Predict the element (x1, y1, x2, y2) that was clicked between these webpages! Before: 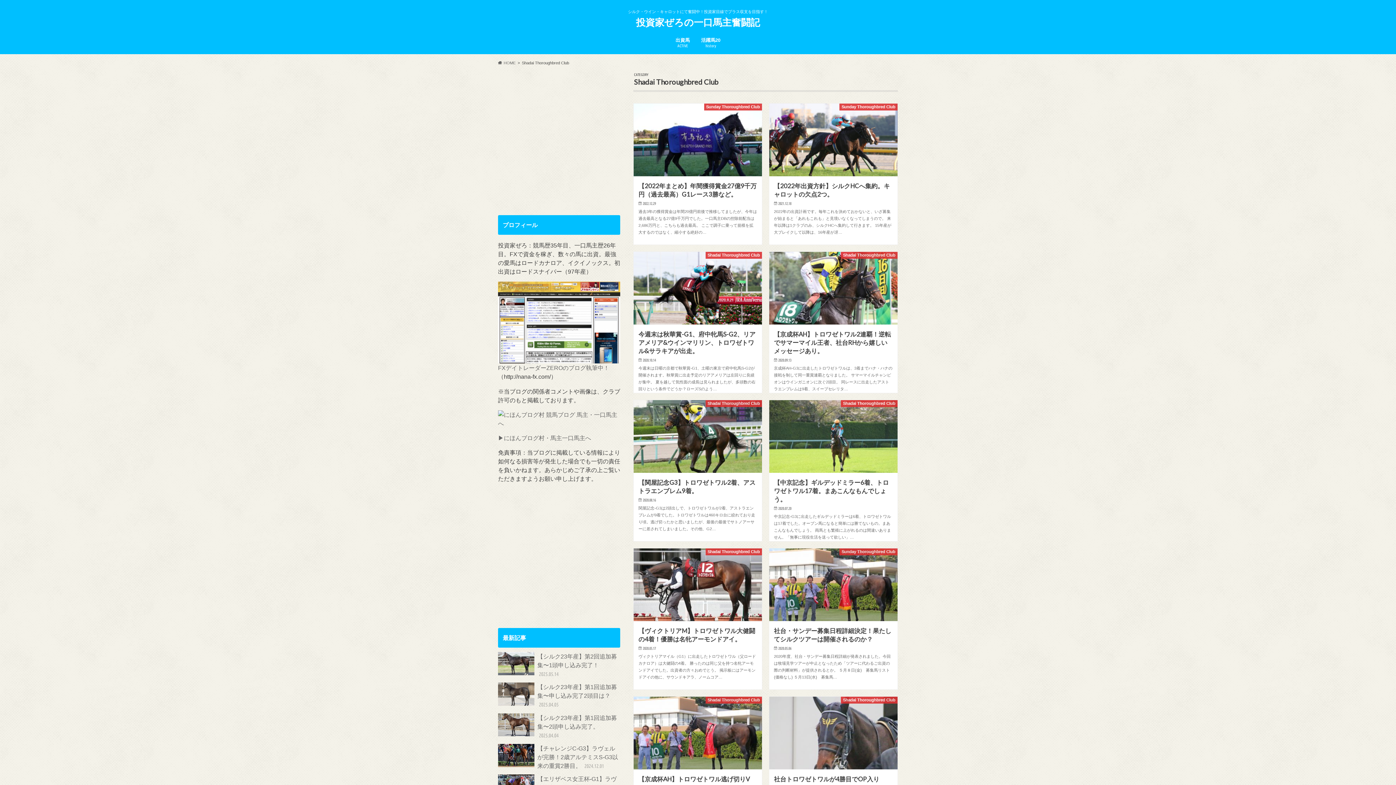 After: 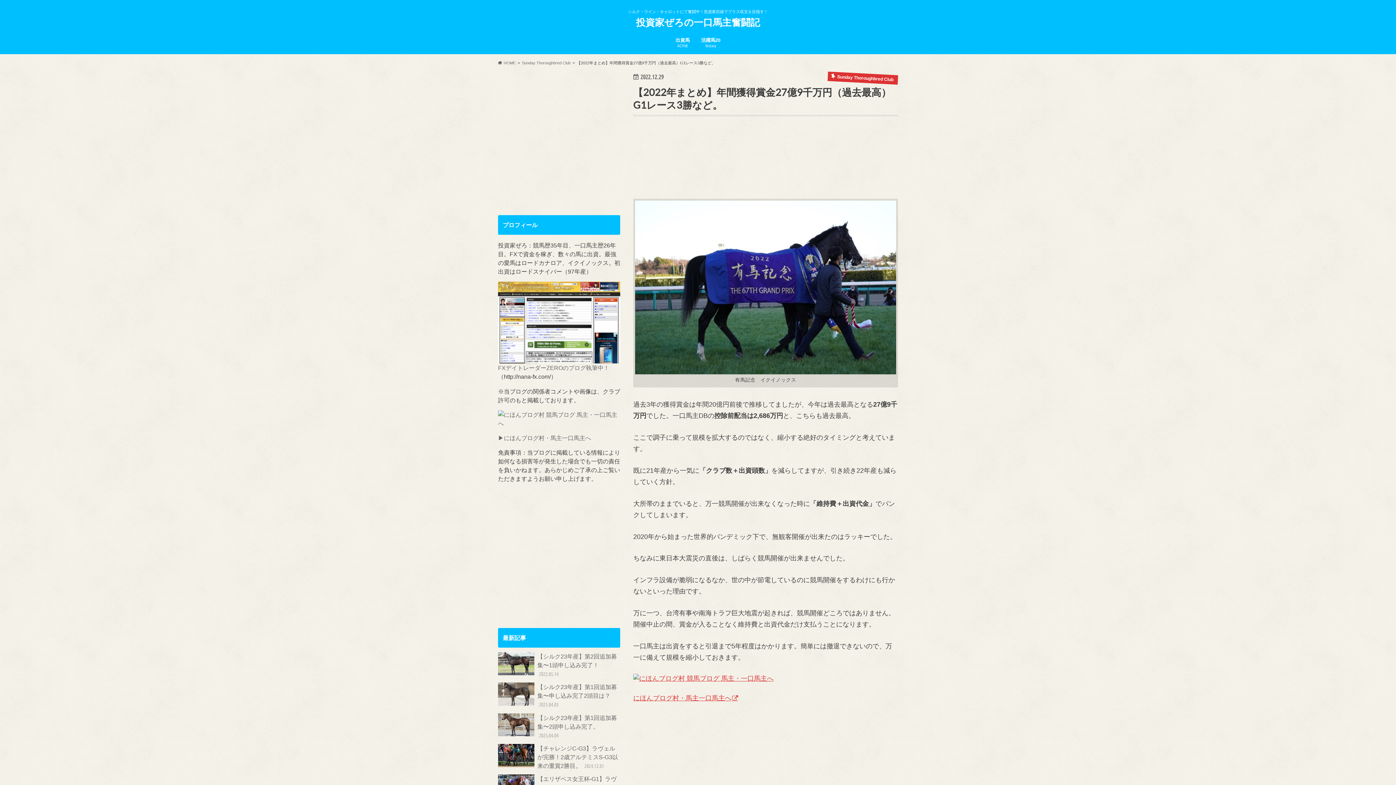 Action: label: Sunday Thoroughbred Club
【2022年まとめ】年間獲得賞金27億9千万円（過去最高）G1レース3勝など。

2022.12.29

過去3年の獲得賞金は年間20億円前後で推移してましたが、今年は過去最高となる27億9千万円でした。一口馬主DBの控除前配当は2,686万円と、こちらも過去最高。 ここで調子に乗って規模を拡大するのではなく、縮小する絶好の… bbox: (633, 103, 762, 245)